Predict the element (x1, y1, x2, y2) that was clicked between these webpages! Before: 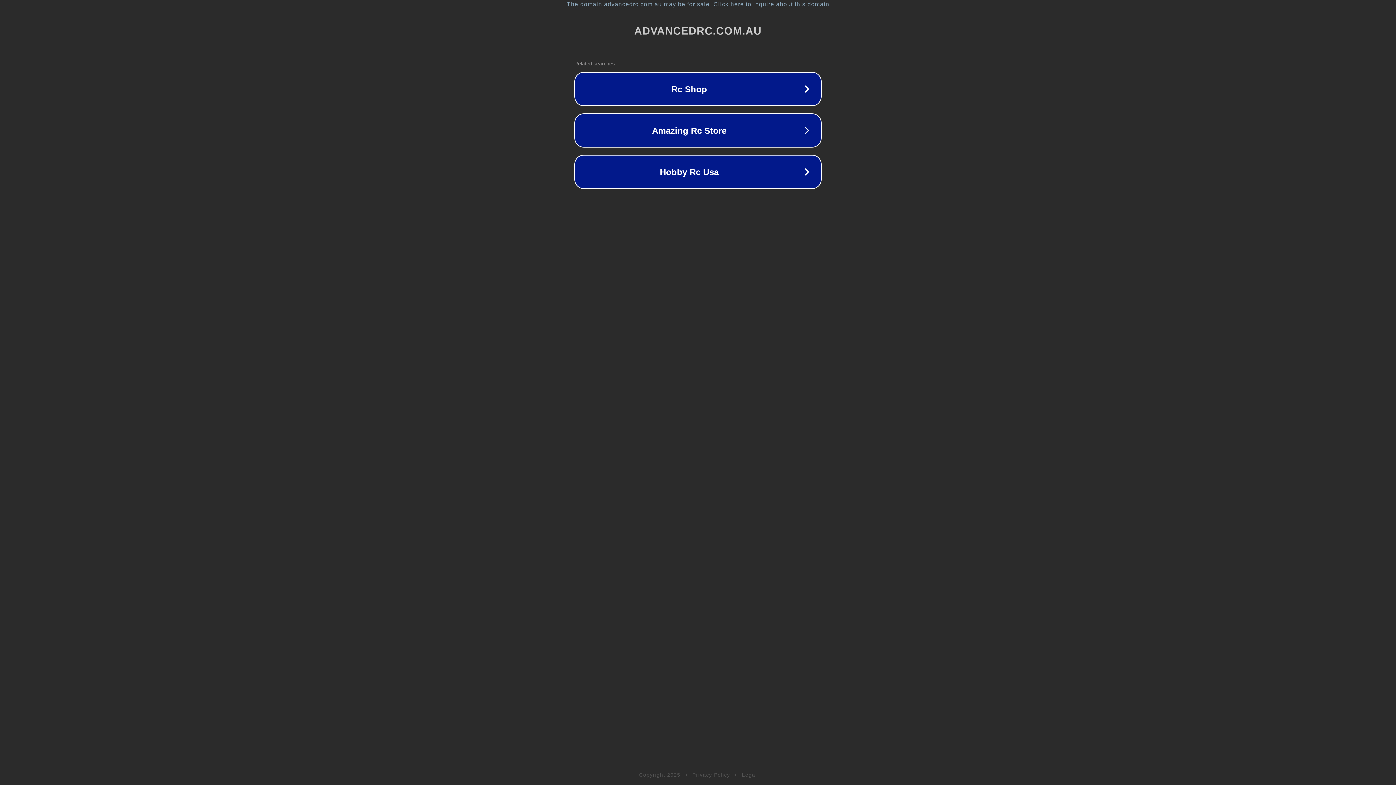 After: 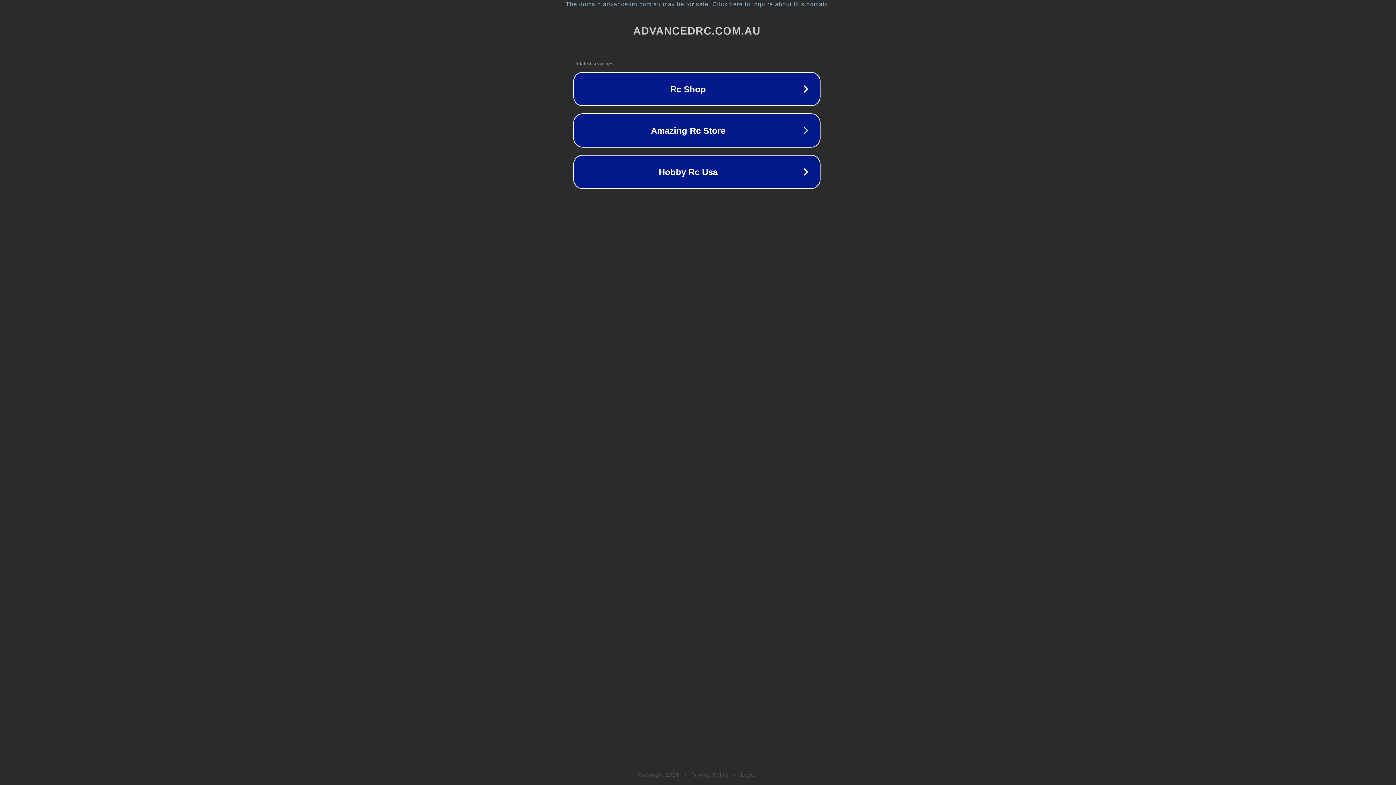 Action: bbox: (1, 1, 1397, 7) label: The domain advancedrc.com.au may be for sale. Click here to inquire about this domain.